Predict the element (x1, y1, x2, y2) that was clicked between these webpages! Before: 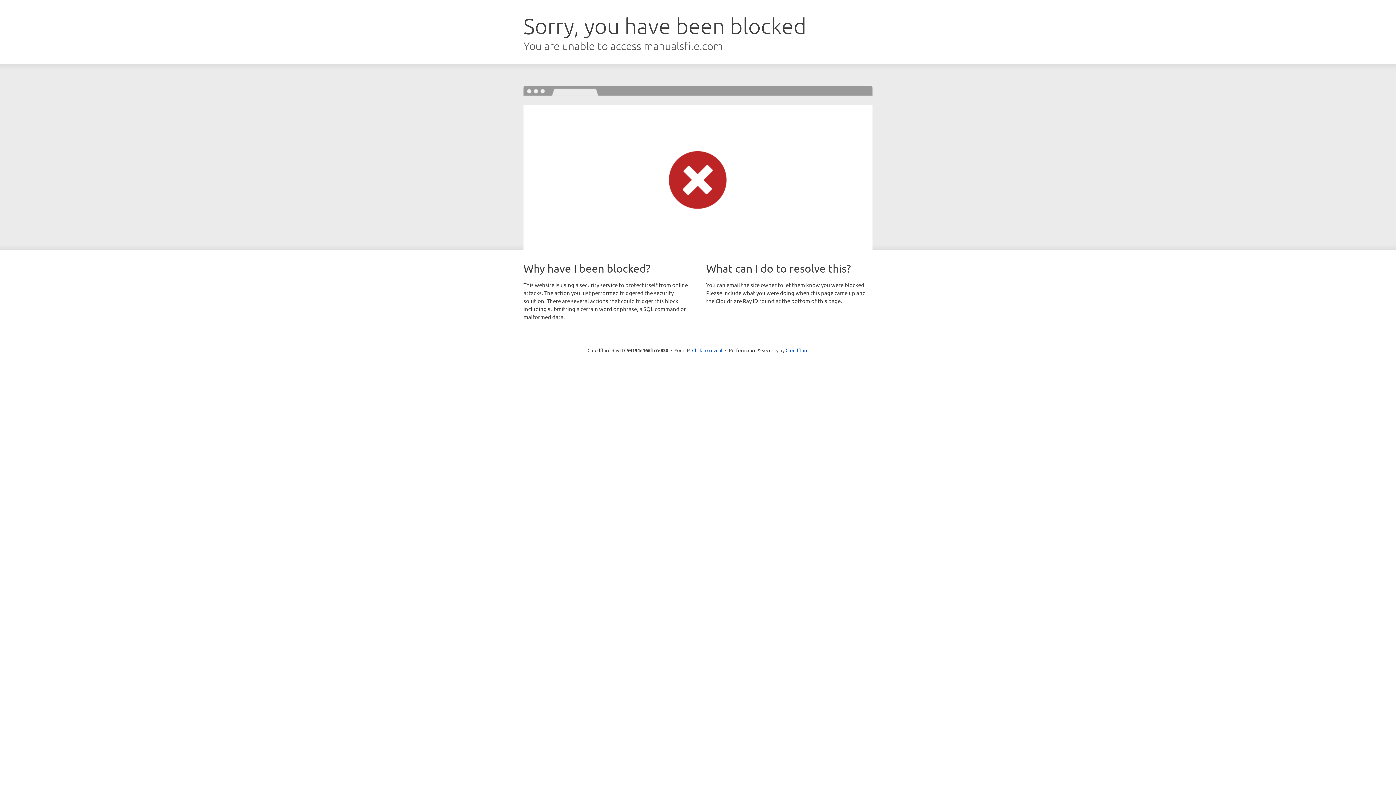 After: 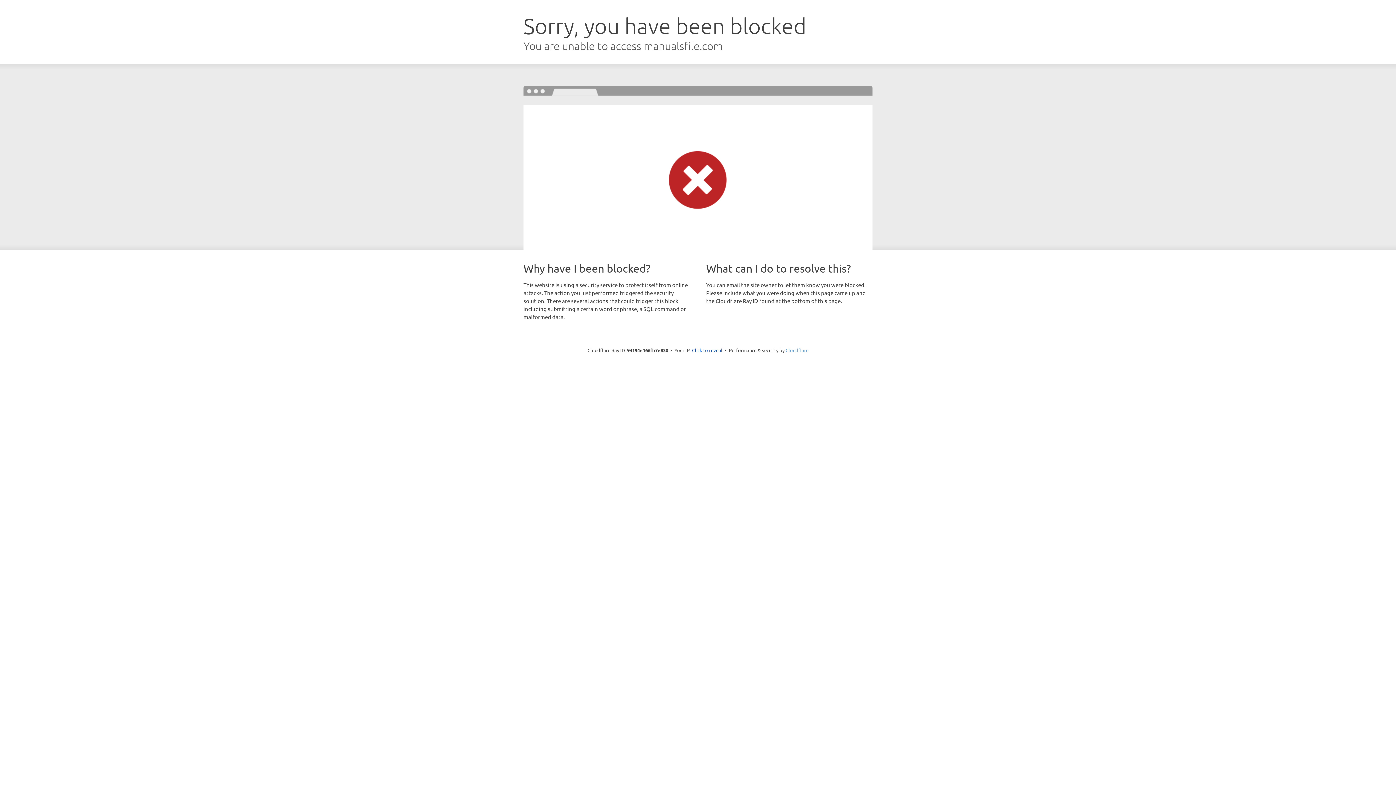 Action: label: Cloudflare bbox: (785, 347, 808, 353)